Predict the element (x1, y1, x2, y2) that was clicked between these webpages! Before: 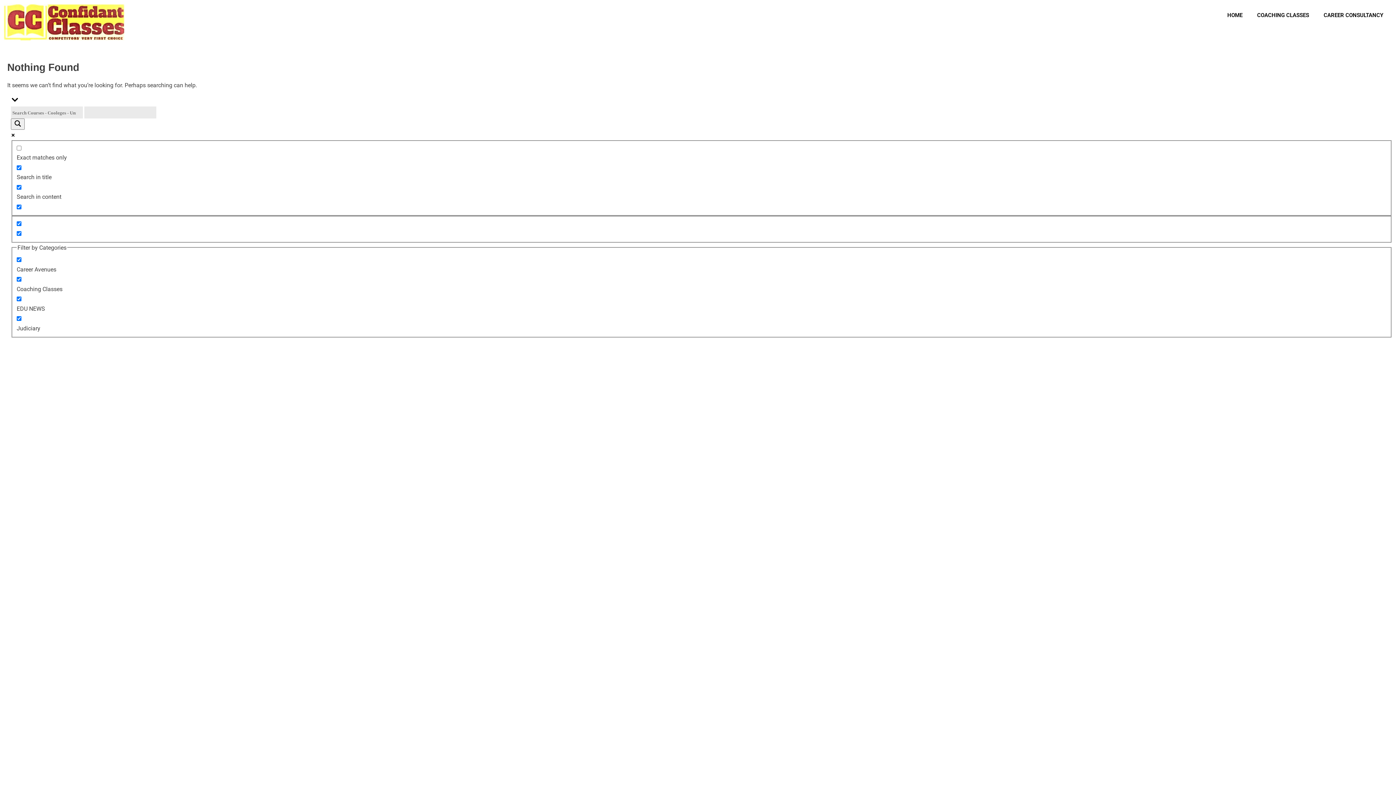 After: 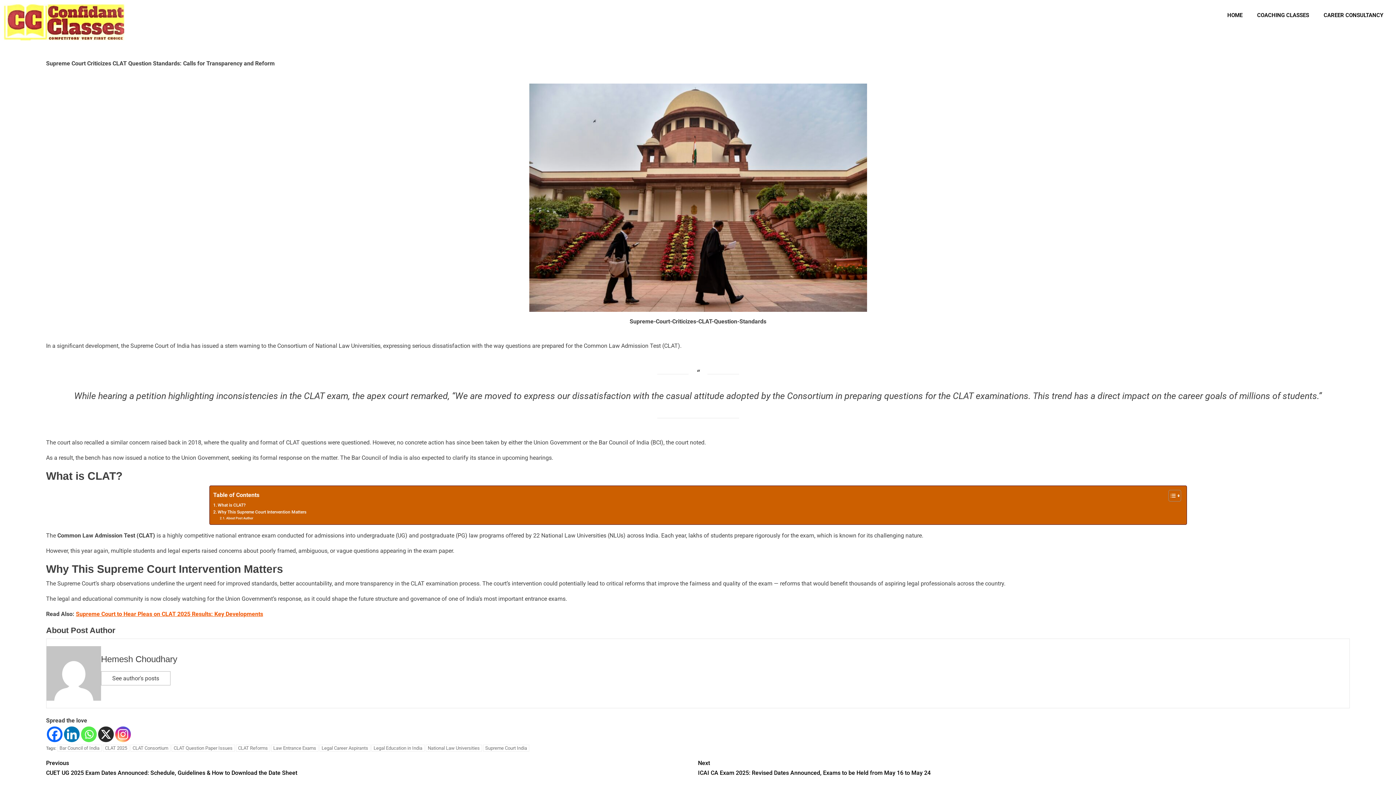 Action: bbox: (14, 678, 237, 685) label: Supreme Court Criticizes CLAT Question Standards: Calls for Transparency and Reform